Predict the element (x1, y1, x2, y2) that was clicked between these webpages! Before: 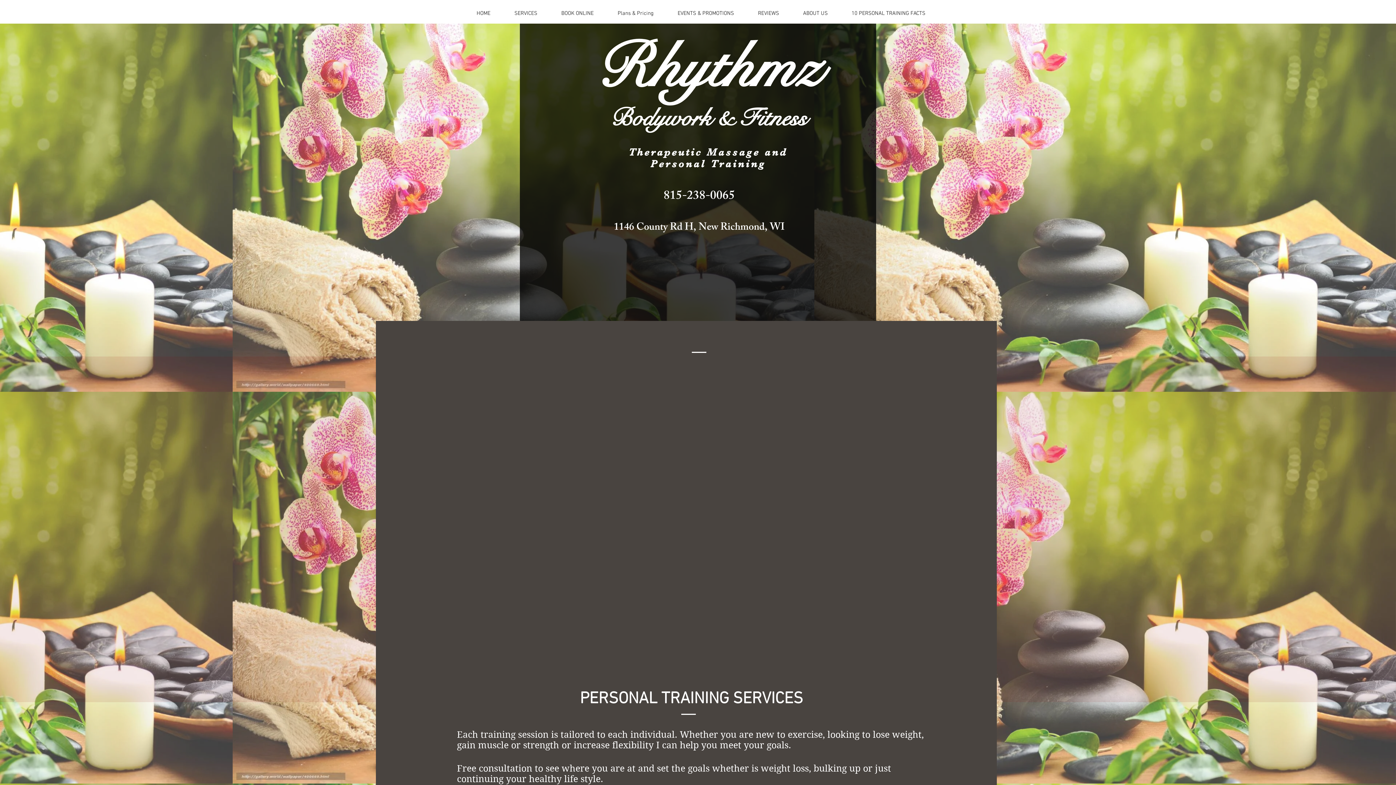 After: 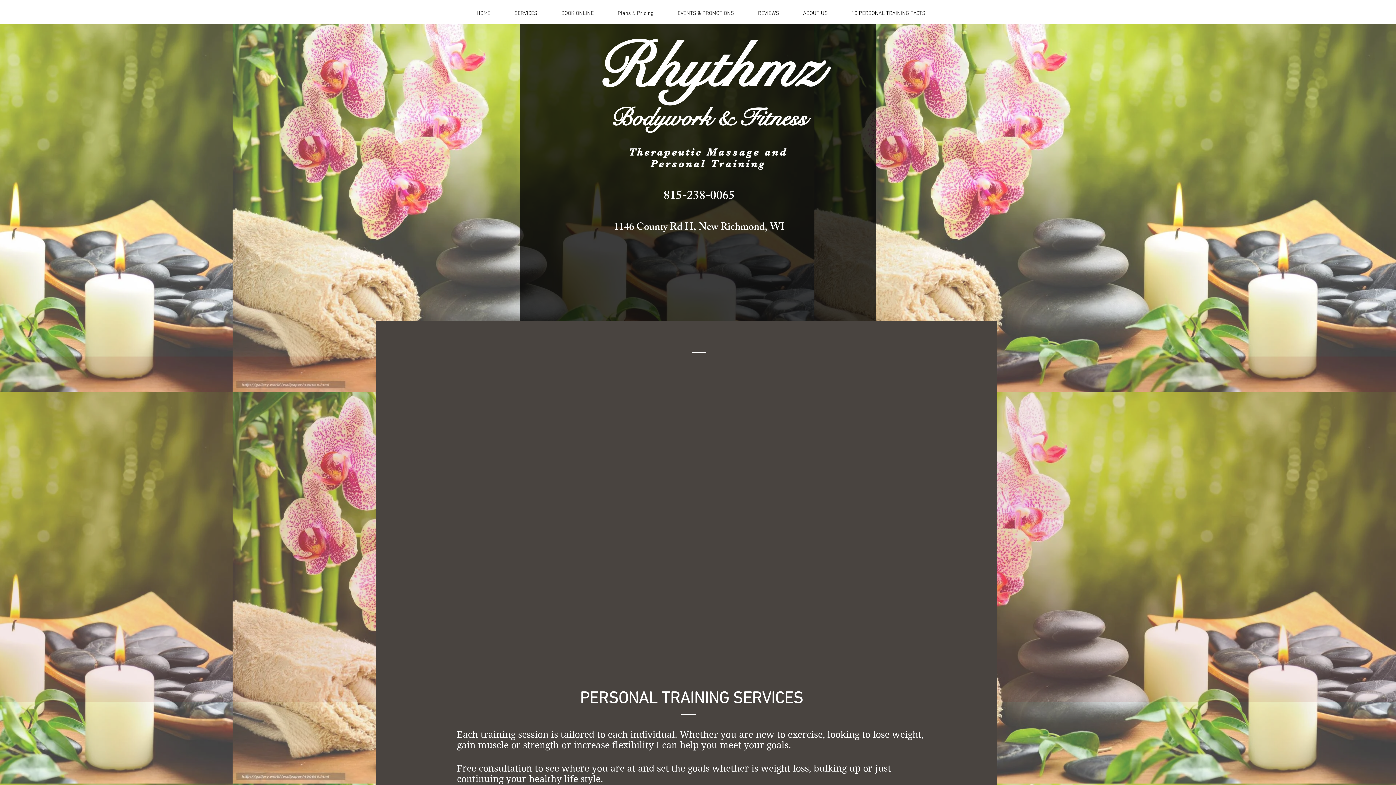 Action: bbox: (464, 3, 502, 23) label: HOME